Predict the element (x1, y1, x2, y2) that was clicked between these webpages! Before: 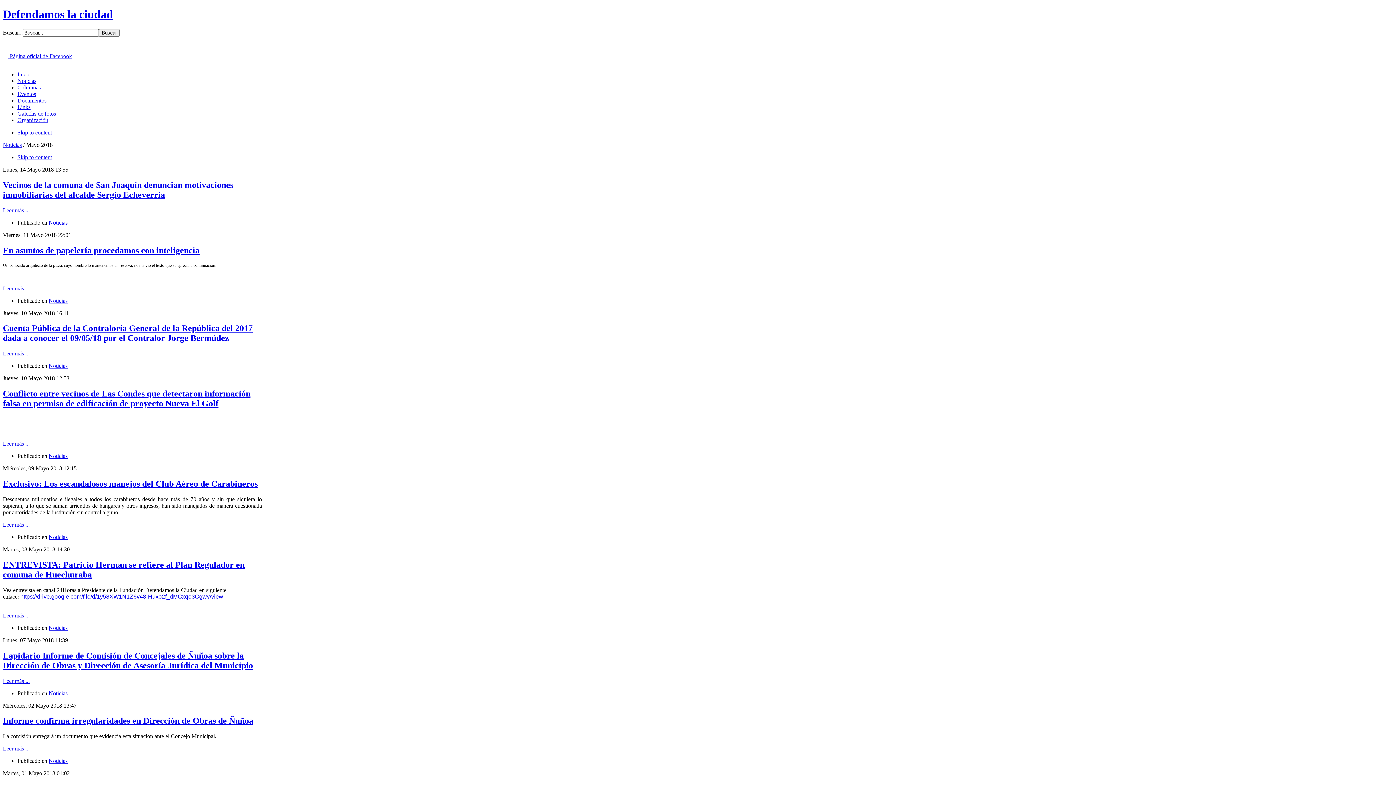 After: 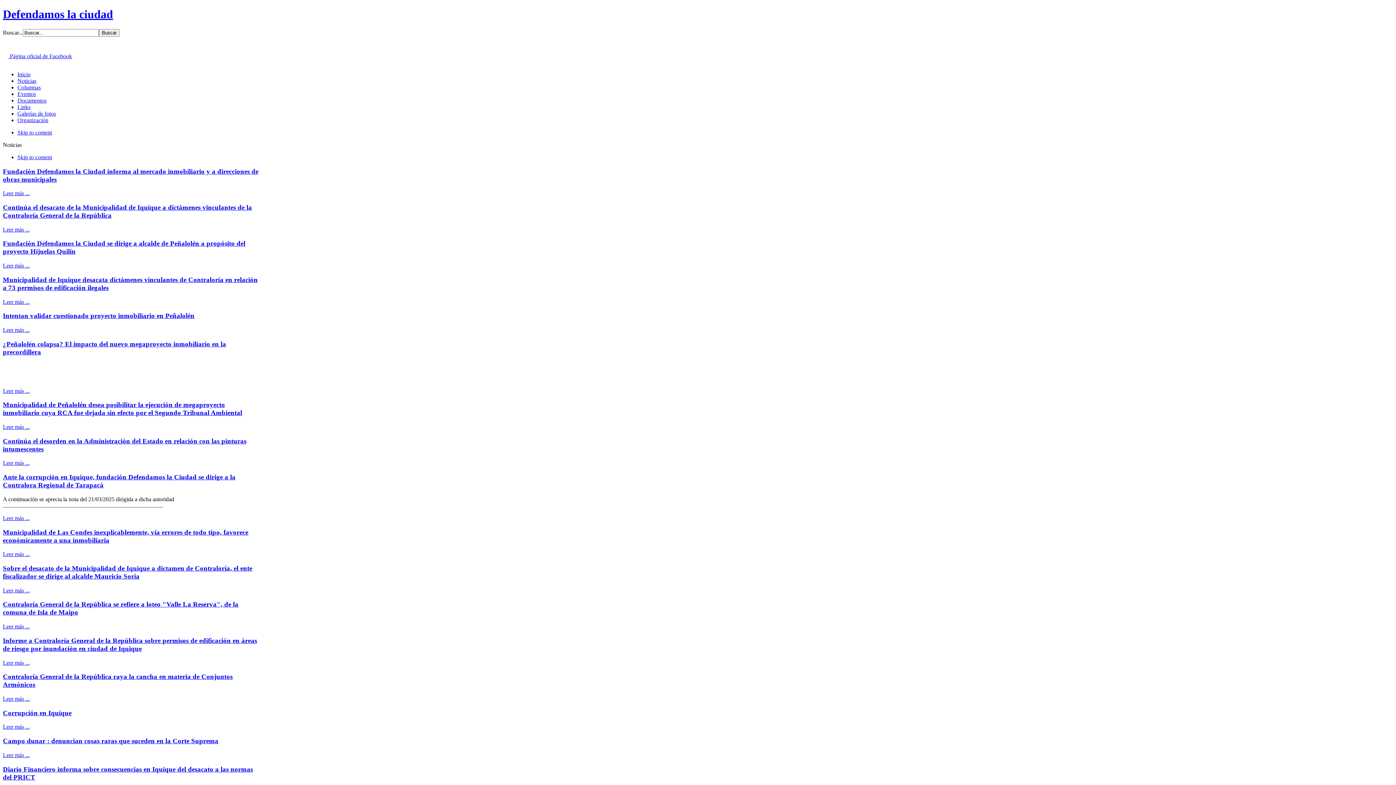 Action: label: Noticias bbox: (48, 453, 67, 459)